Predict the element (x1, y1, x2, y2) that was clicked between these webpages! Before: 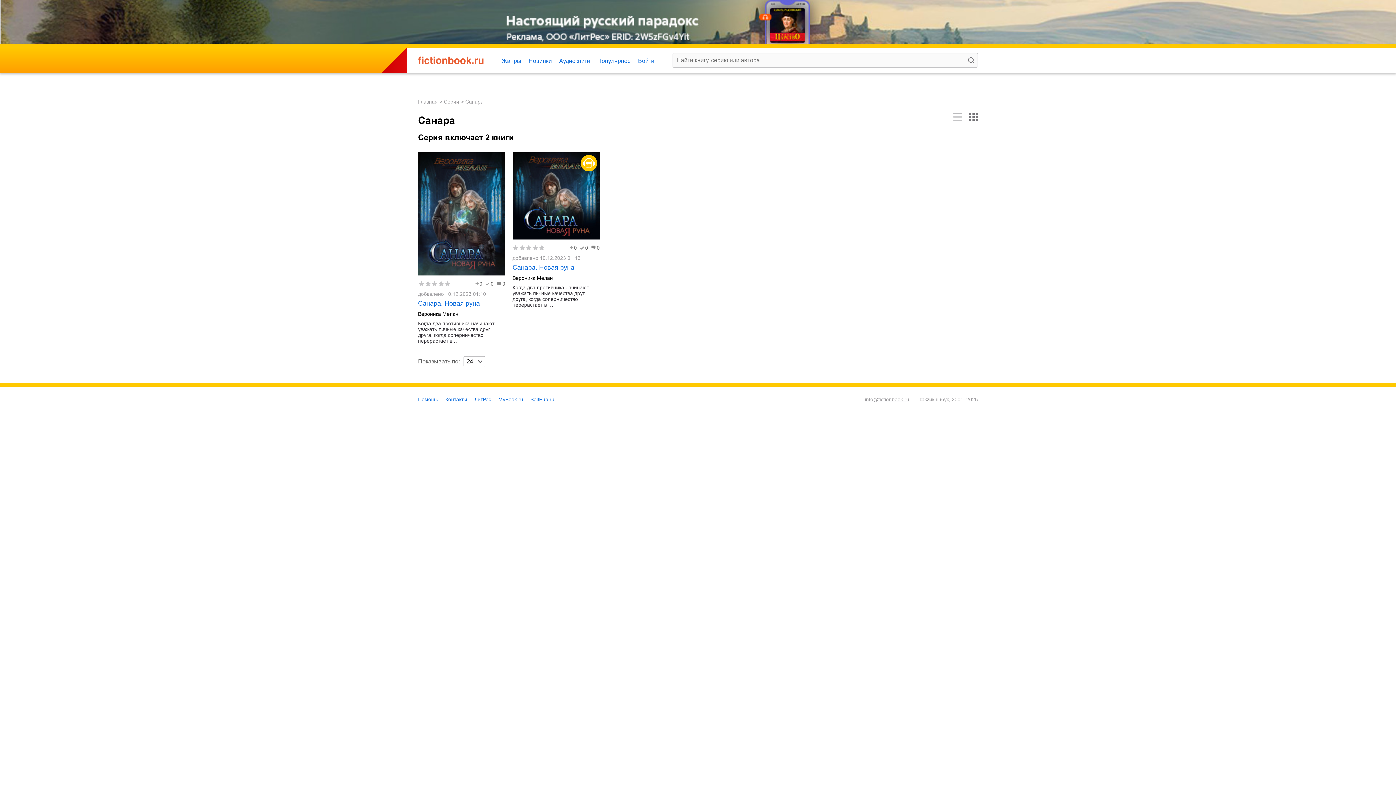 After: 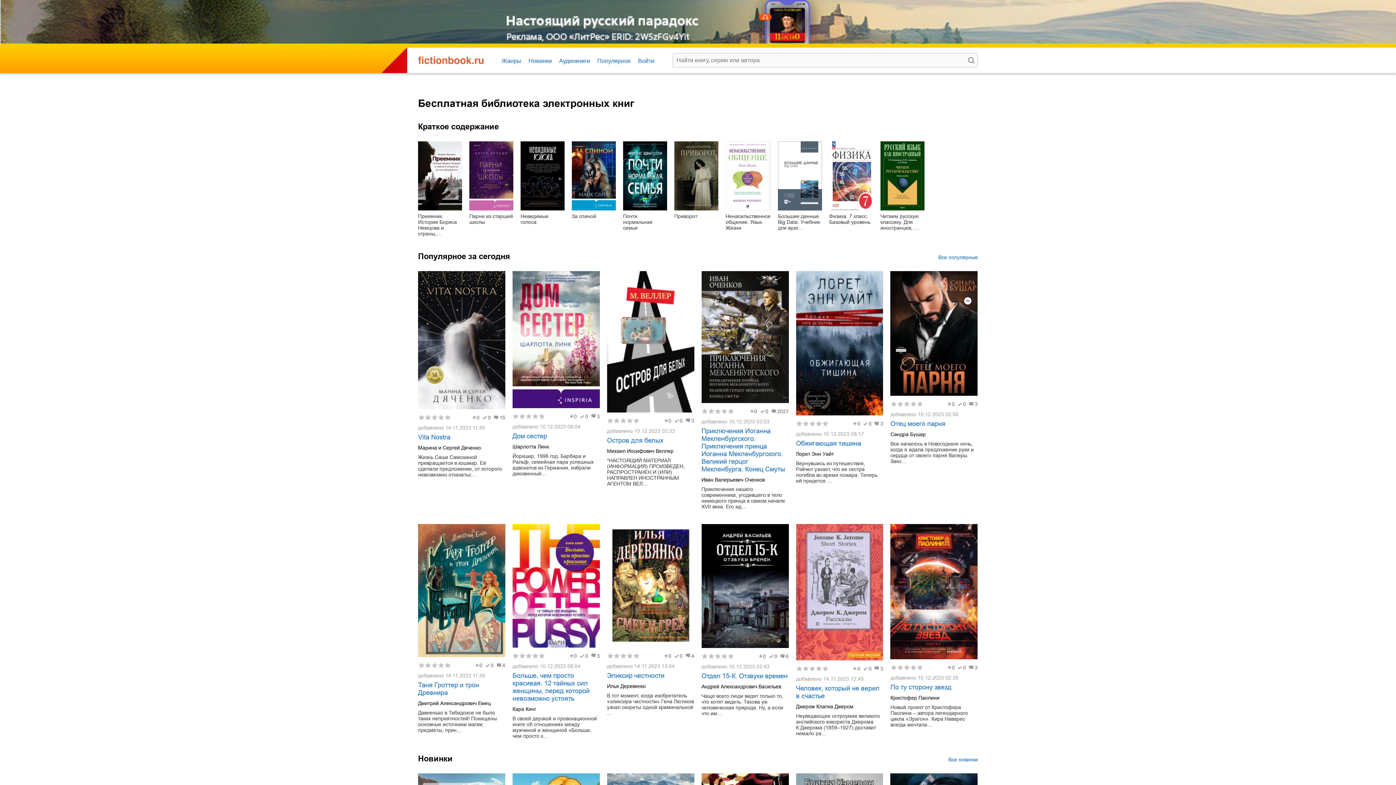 Action: bbox: (418, 56, 483, 64)